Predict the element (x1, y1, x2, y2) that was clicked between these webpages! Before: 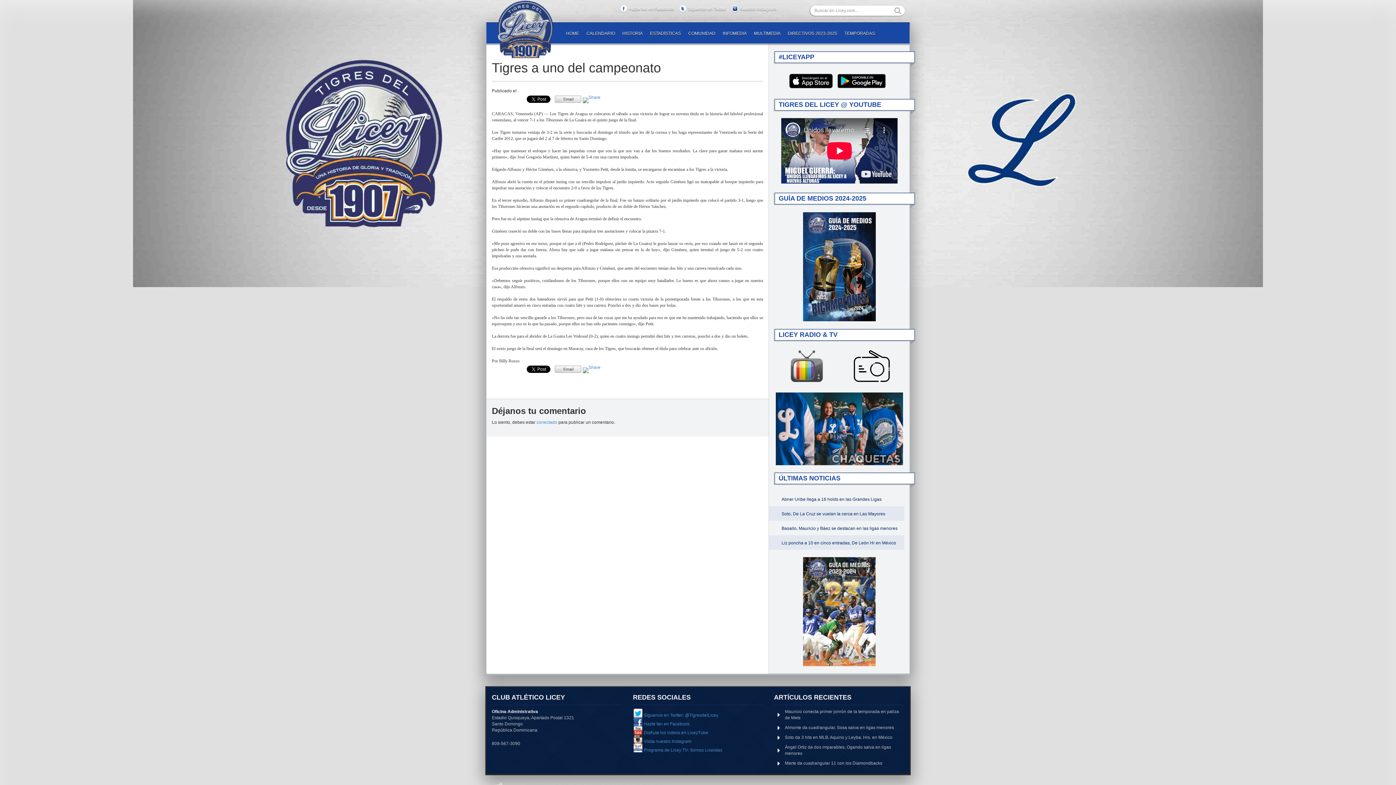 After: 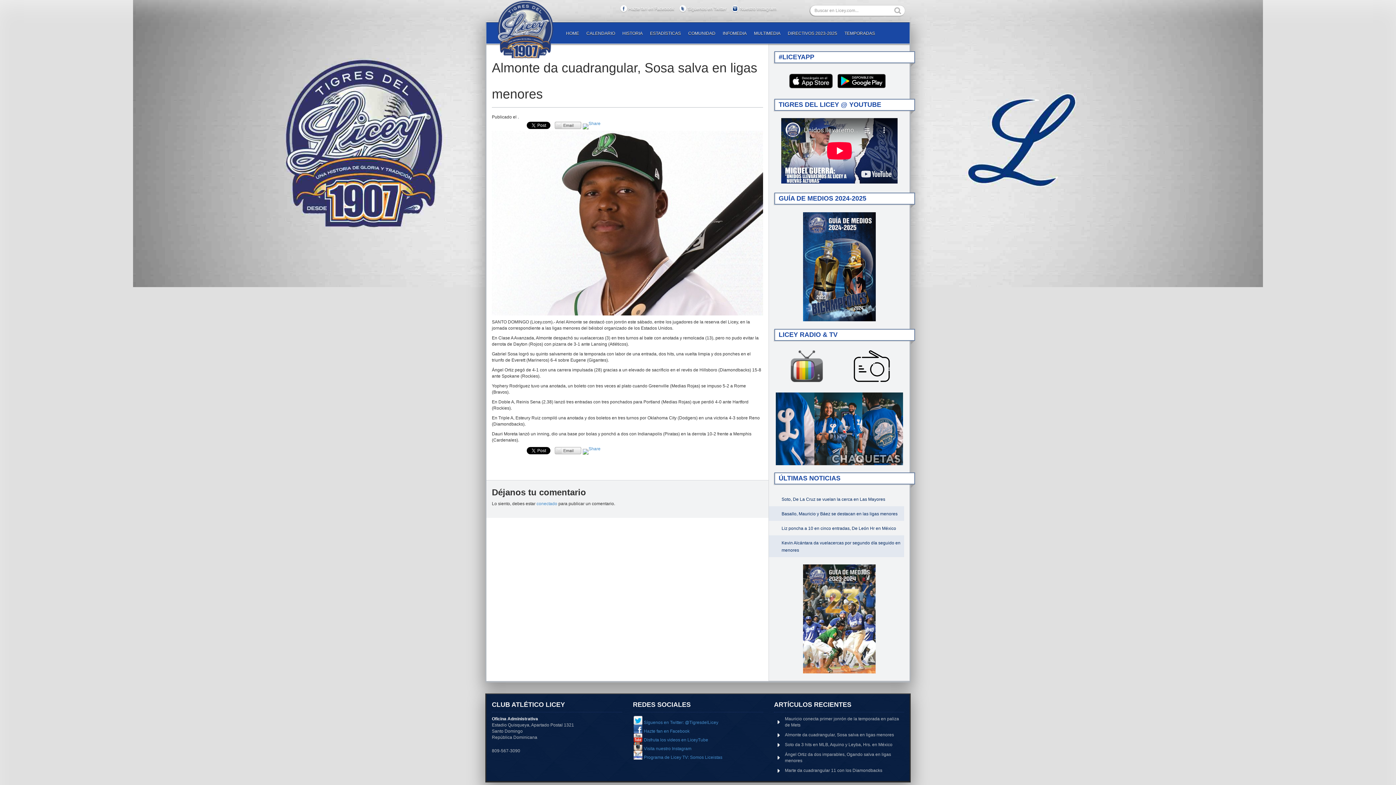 Action: label: Almonte da cuadrangular, Sosa salva en ligas menores bbox: (785, 725, 894, 730)